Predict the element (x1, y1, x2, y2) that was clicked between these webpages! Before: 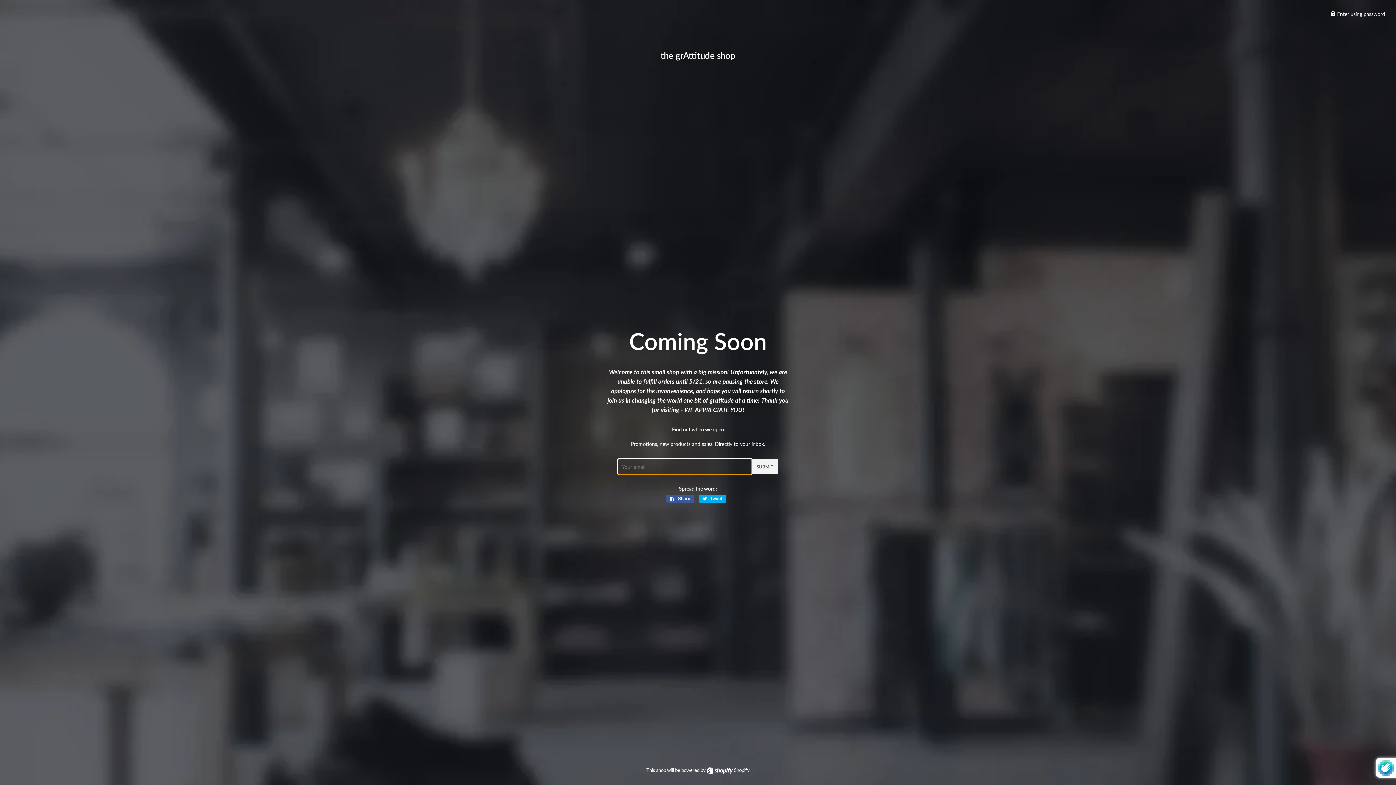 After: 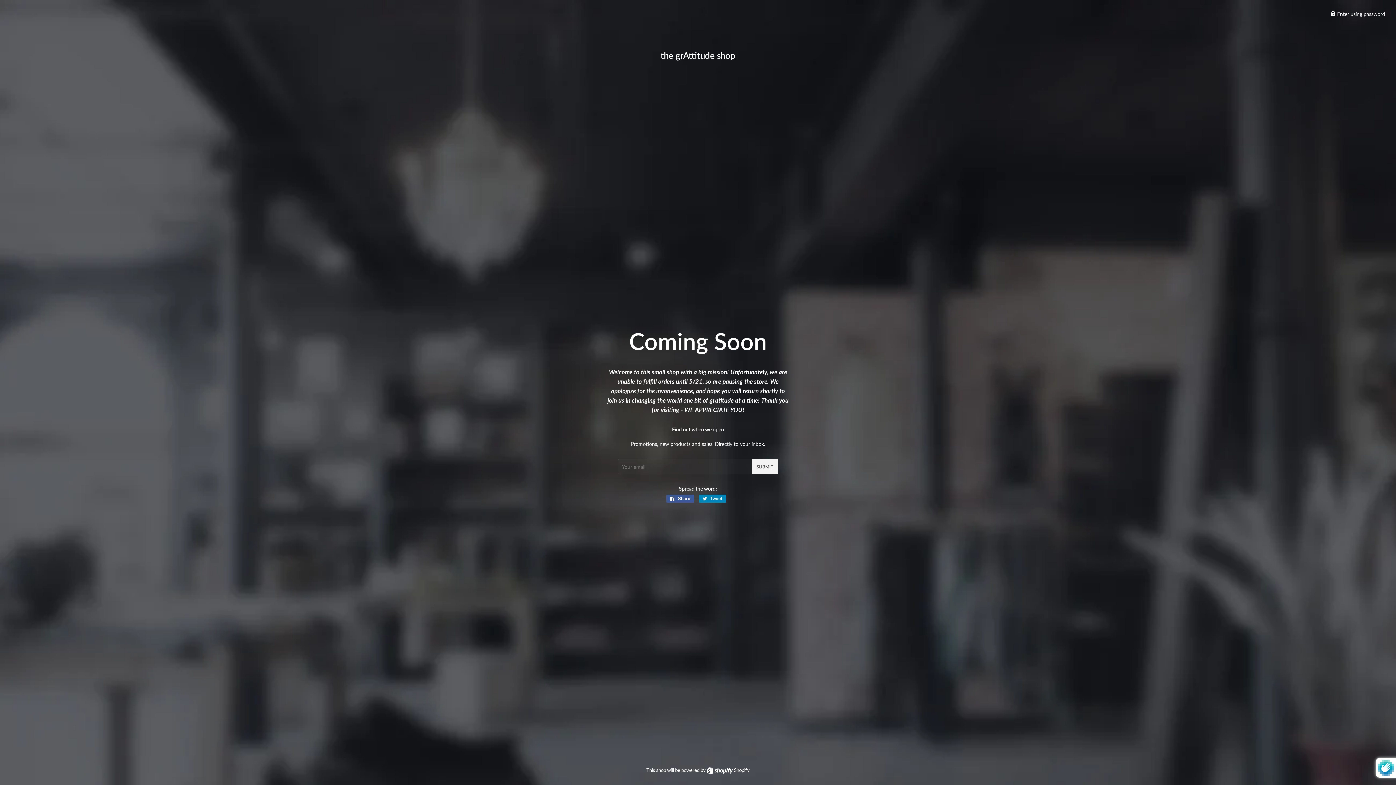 Action: label:  Tweet
Tweet on Twitter bbox: (699, 494, 726, 502)